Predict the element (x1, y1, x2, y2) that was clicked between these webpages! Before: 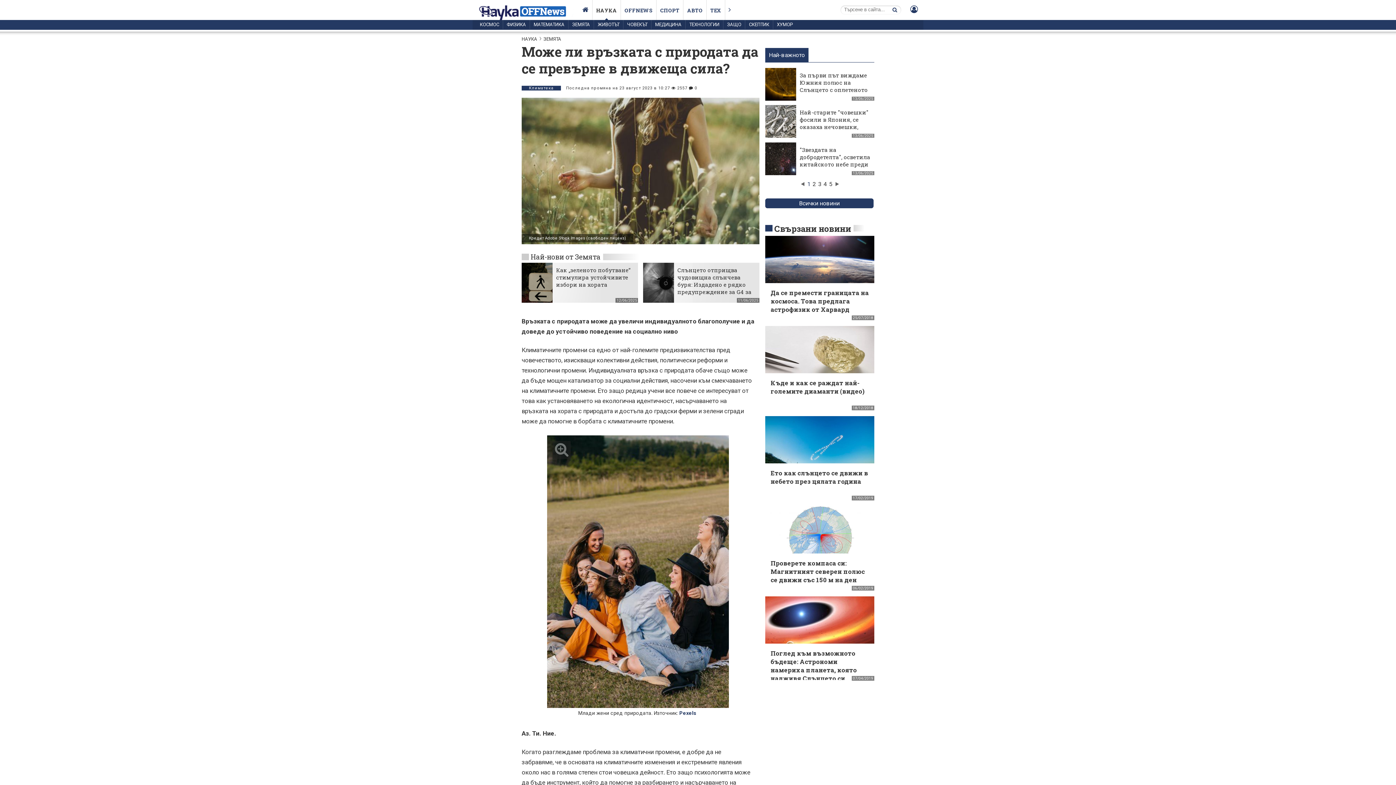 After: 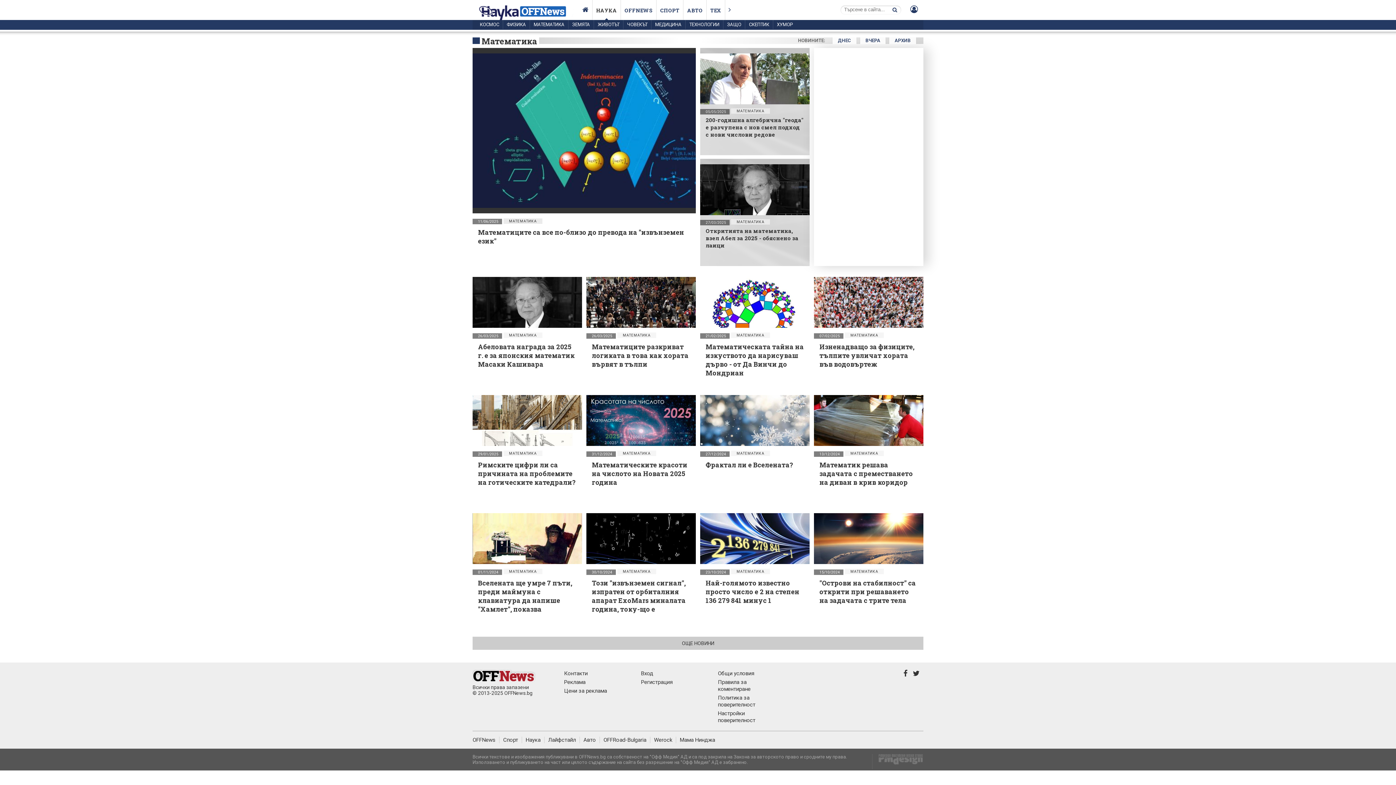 Action: bbox: (530, 20, 568, 29) label: МАТЕМАТИКА